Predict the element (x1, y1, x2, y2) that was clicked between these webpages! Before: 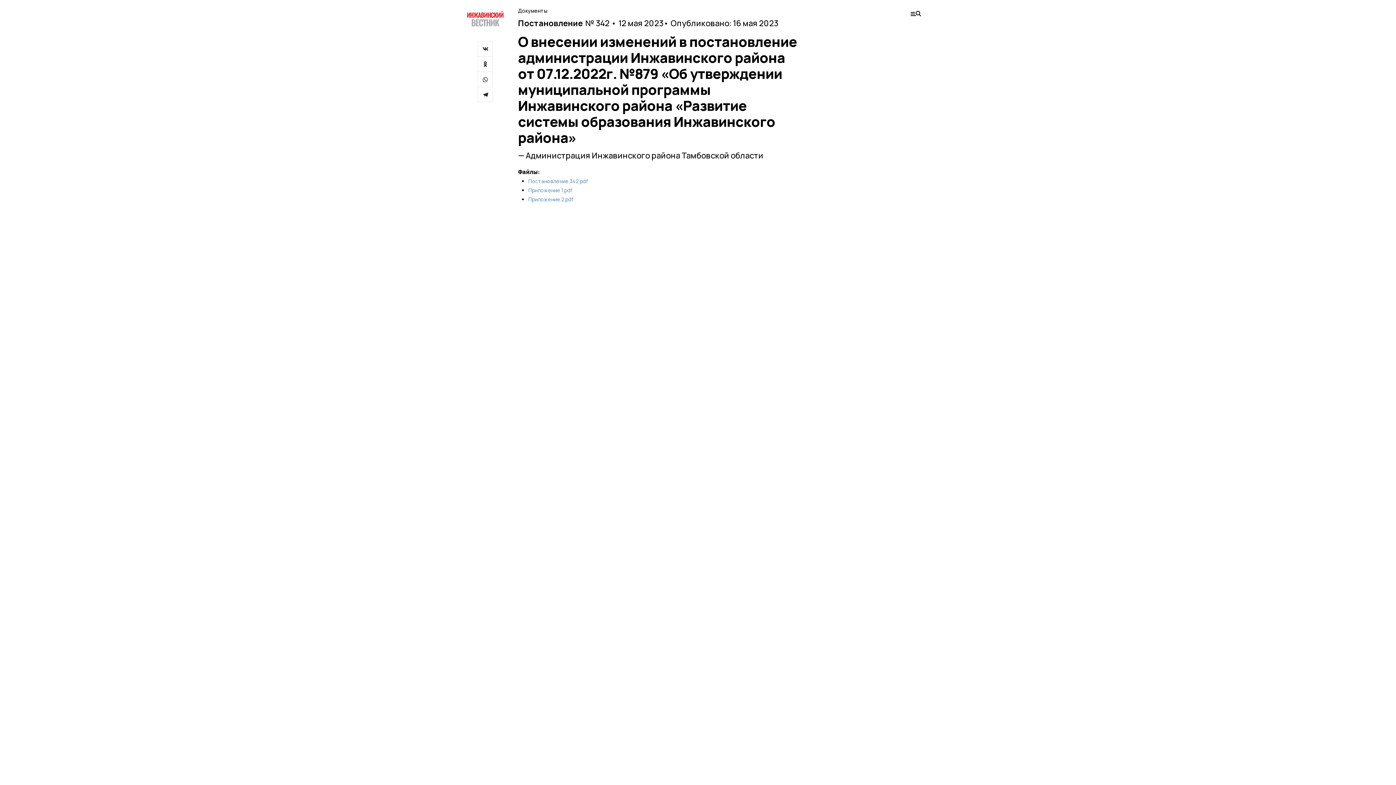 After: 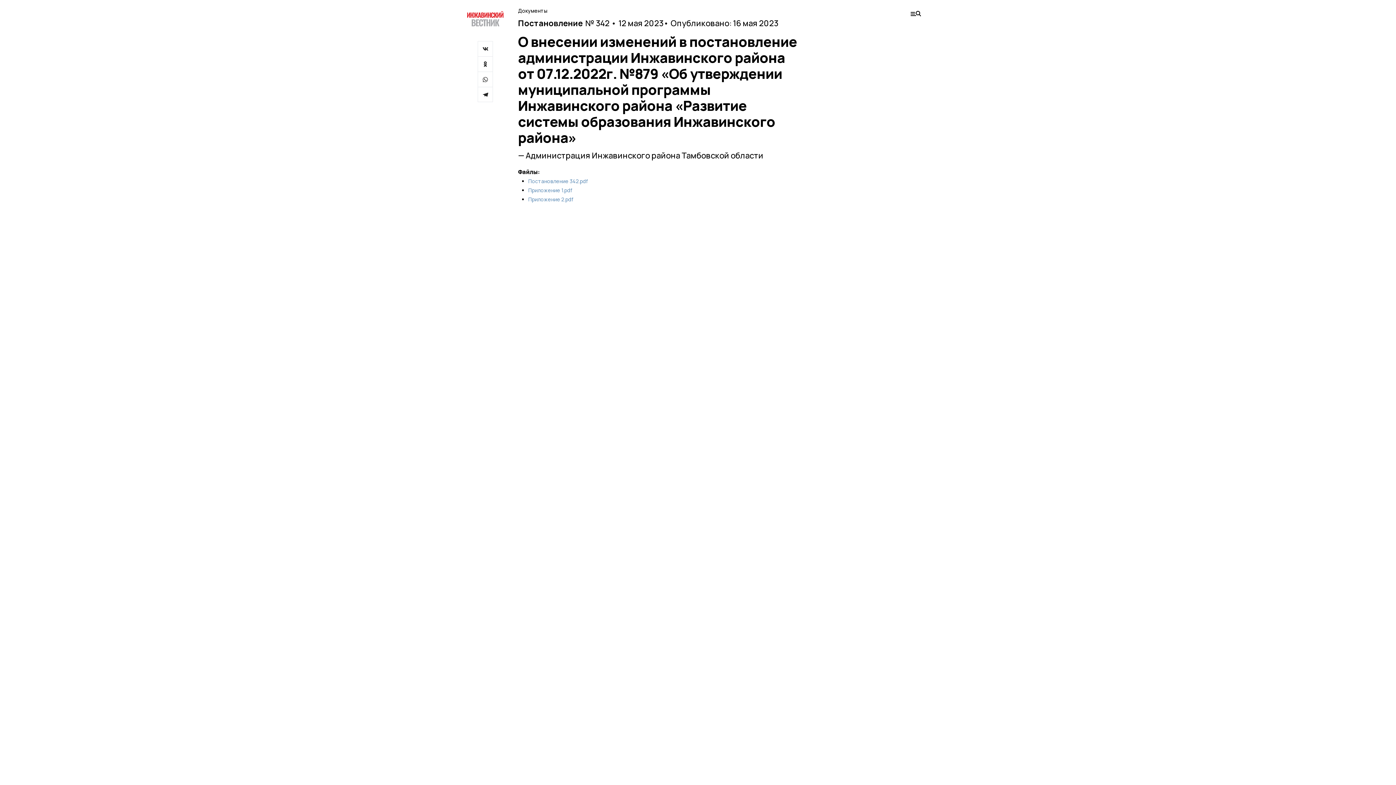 Action: bbox: (477, 40, 493, 56)